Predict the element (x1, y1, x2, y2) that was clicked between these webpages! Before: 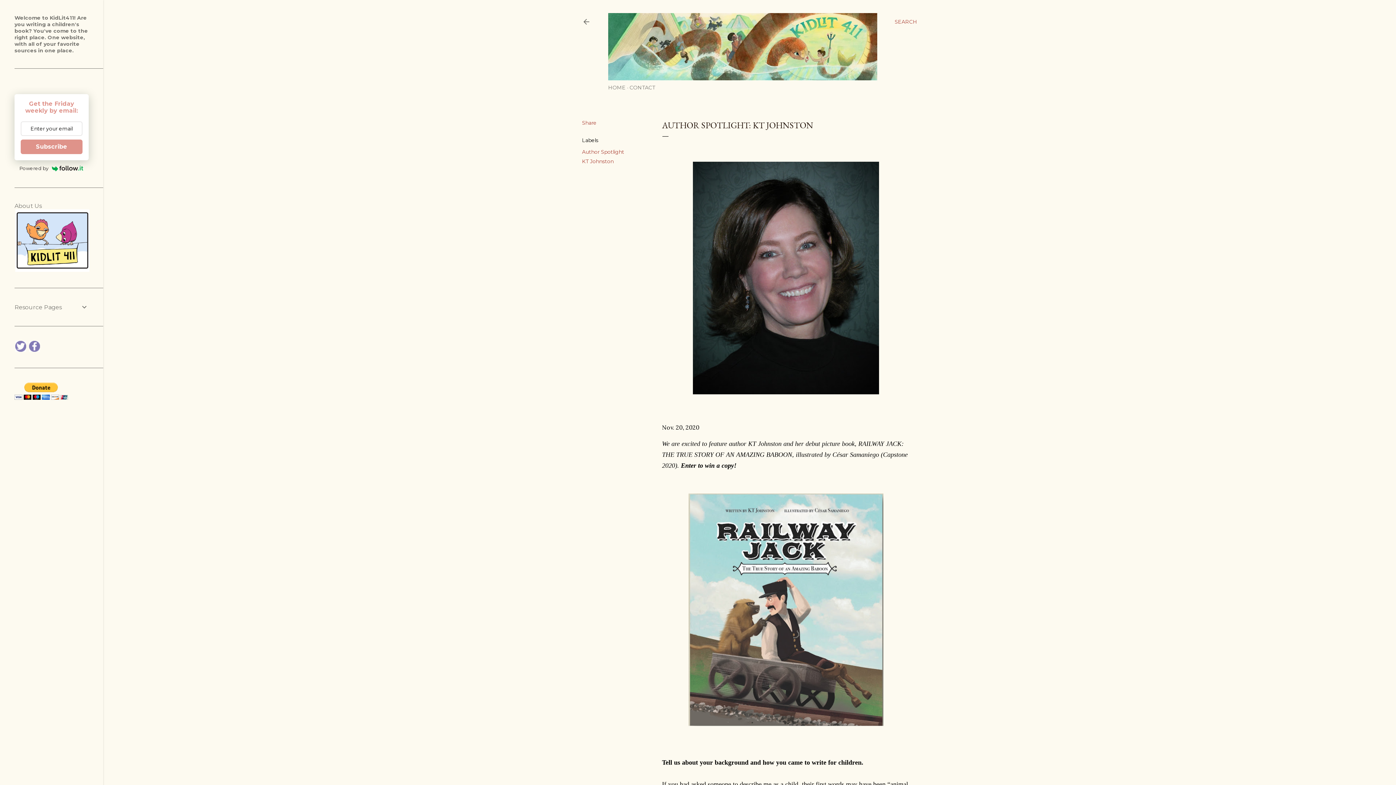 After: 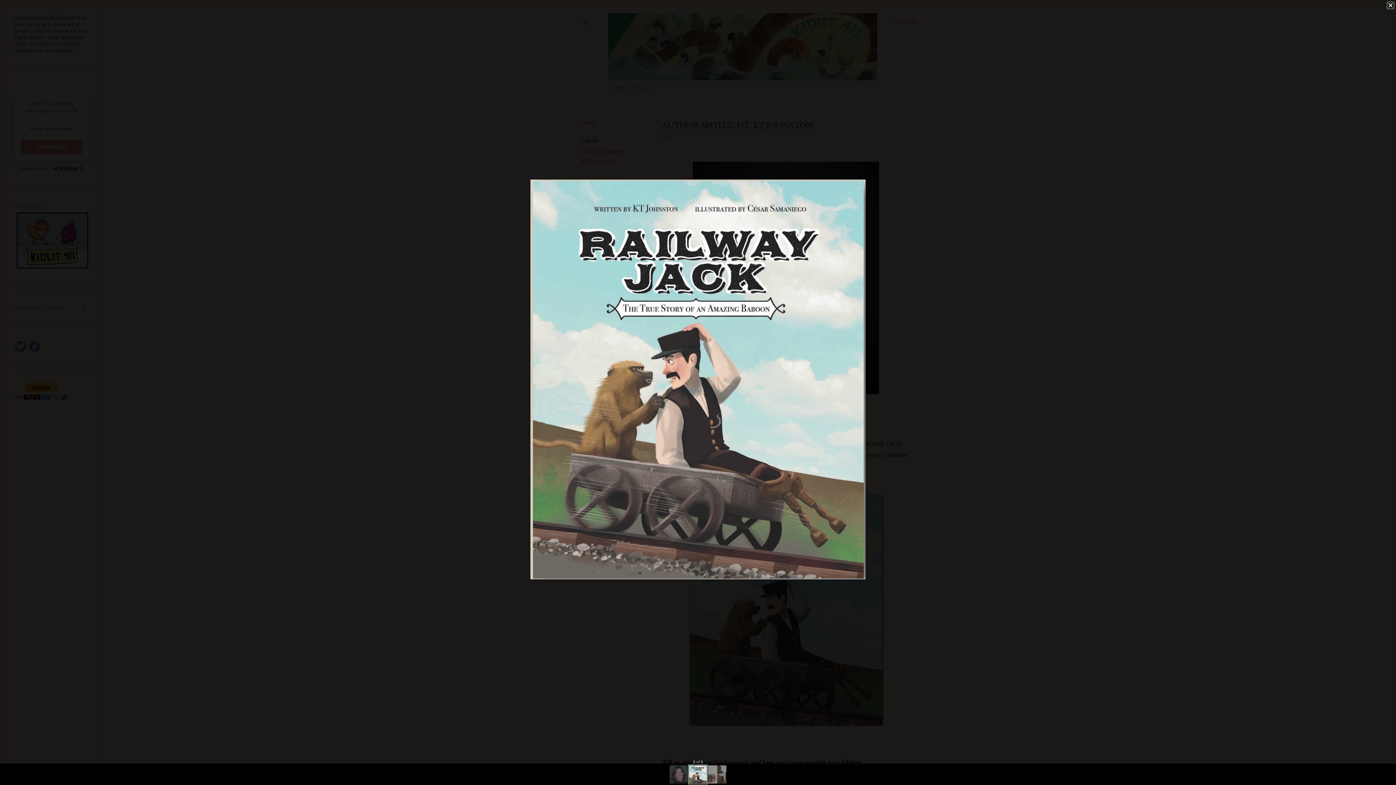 Action: bbox: (688, 720, 883, 728)